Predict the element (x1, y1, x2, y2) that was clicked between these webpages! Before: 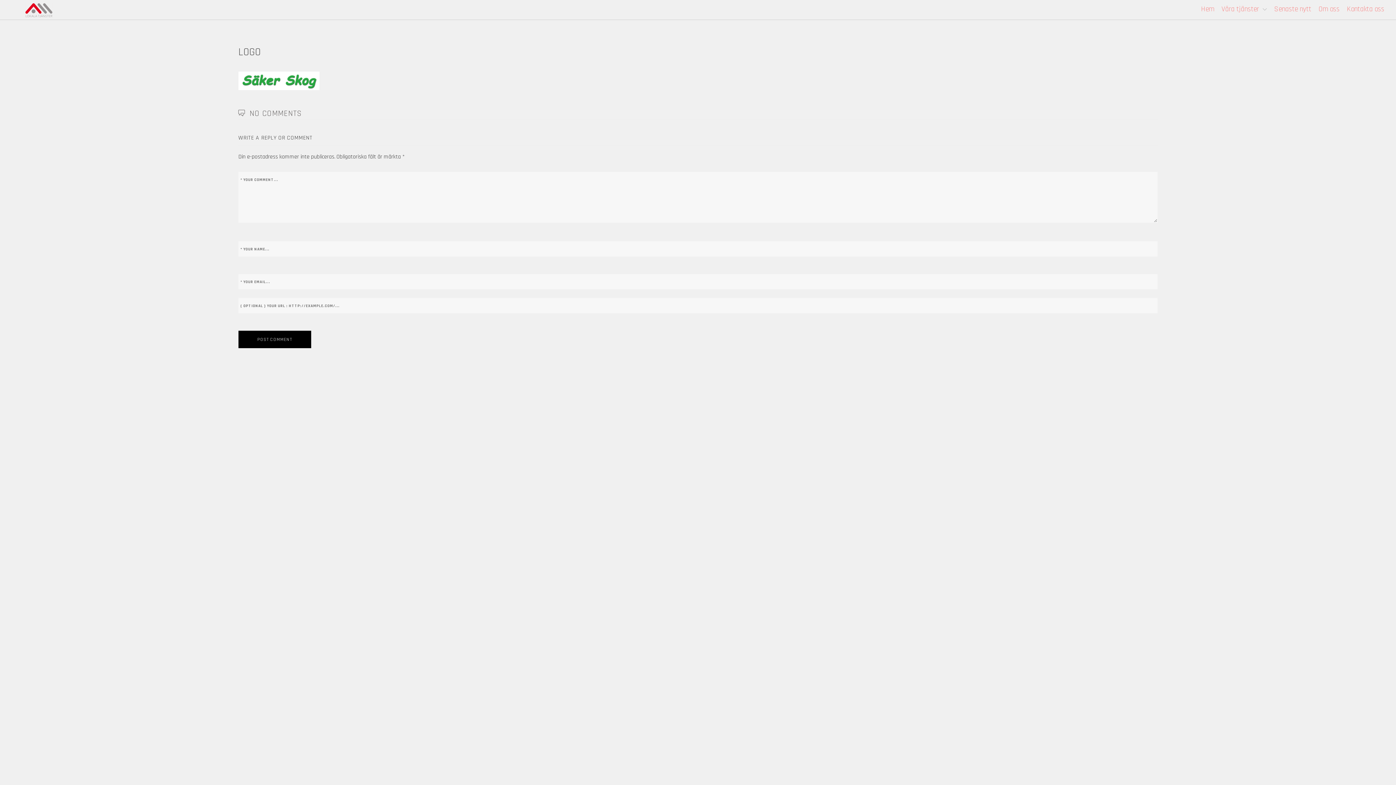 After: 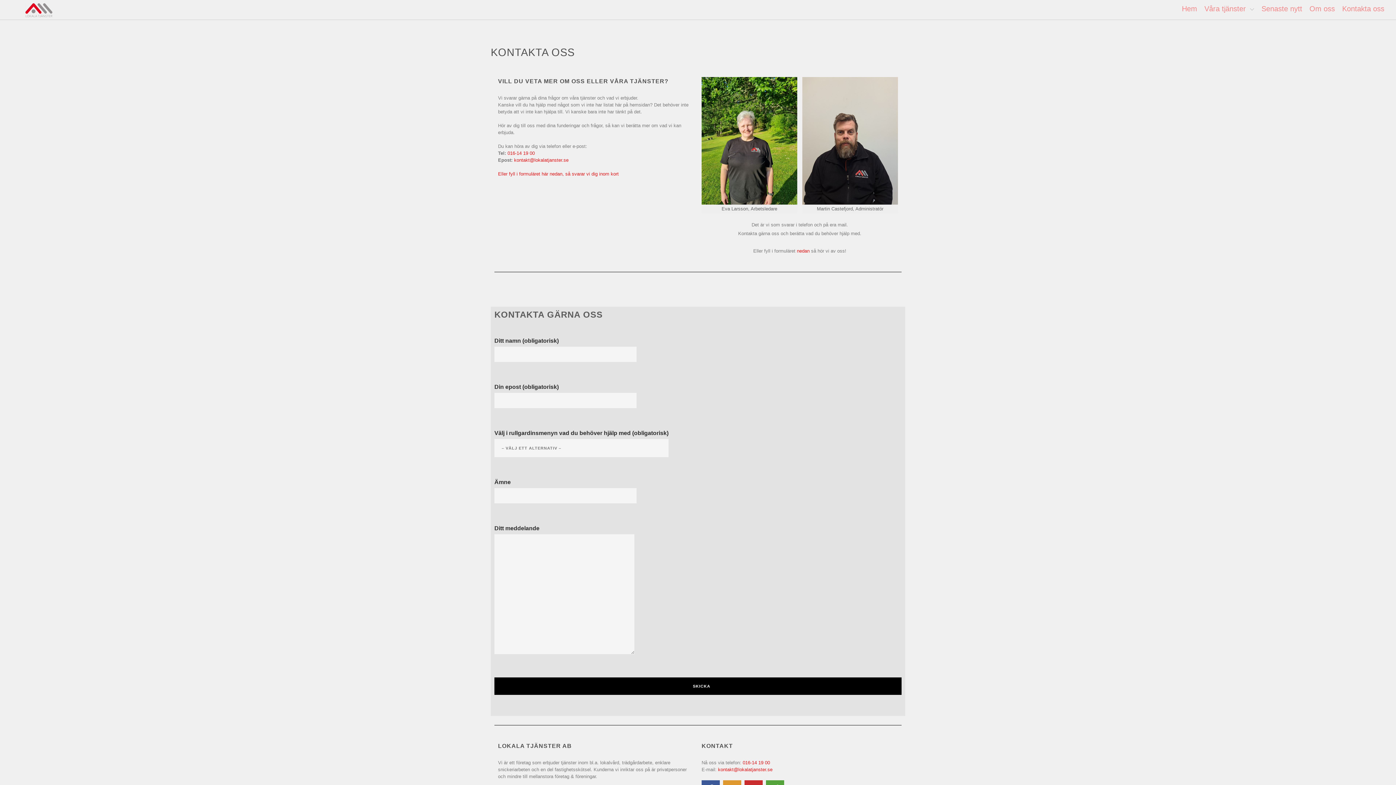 Action: bbox: (1347, 0, 1384, 20) label: Kontakta oss